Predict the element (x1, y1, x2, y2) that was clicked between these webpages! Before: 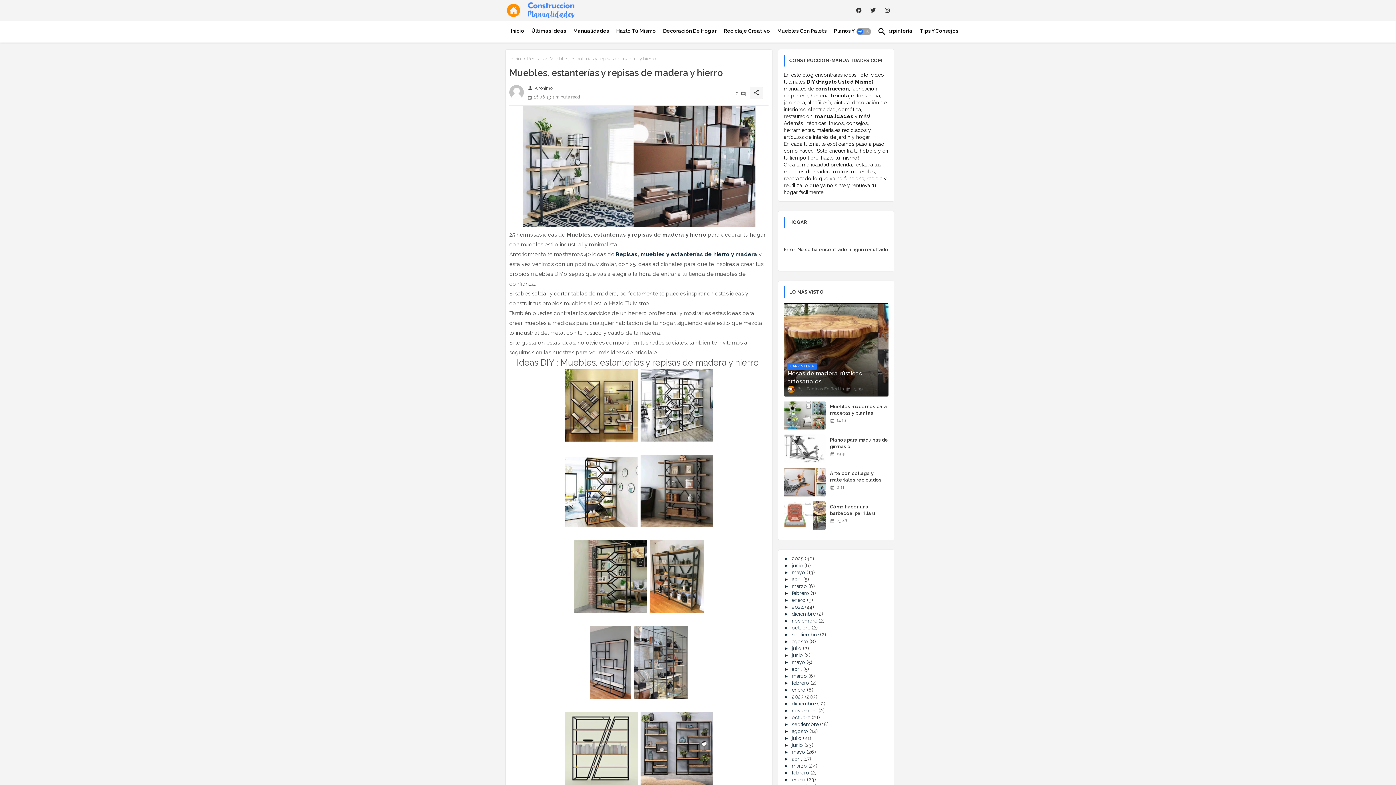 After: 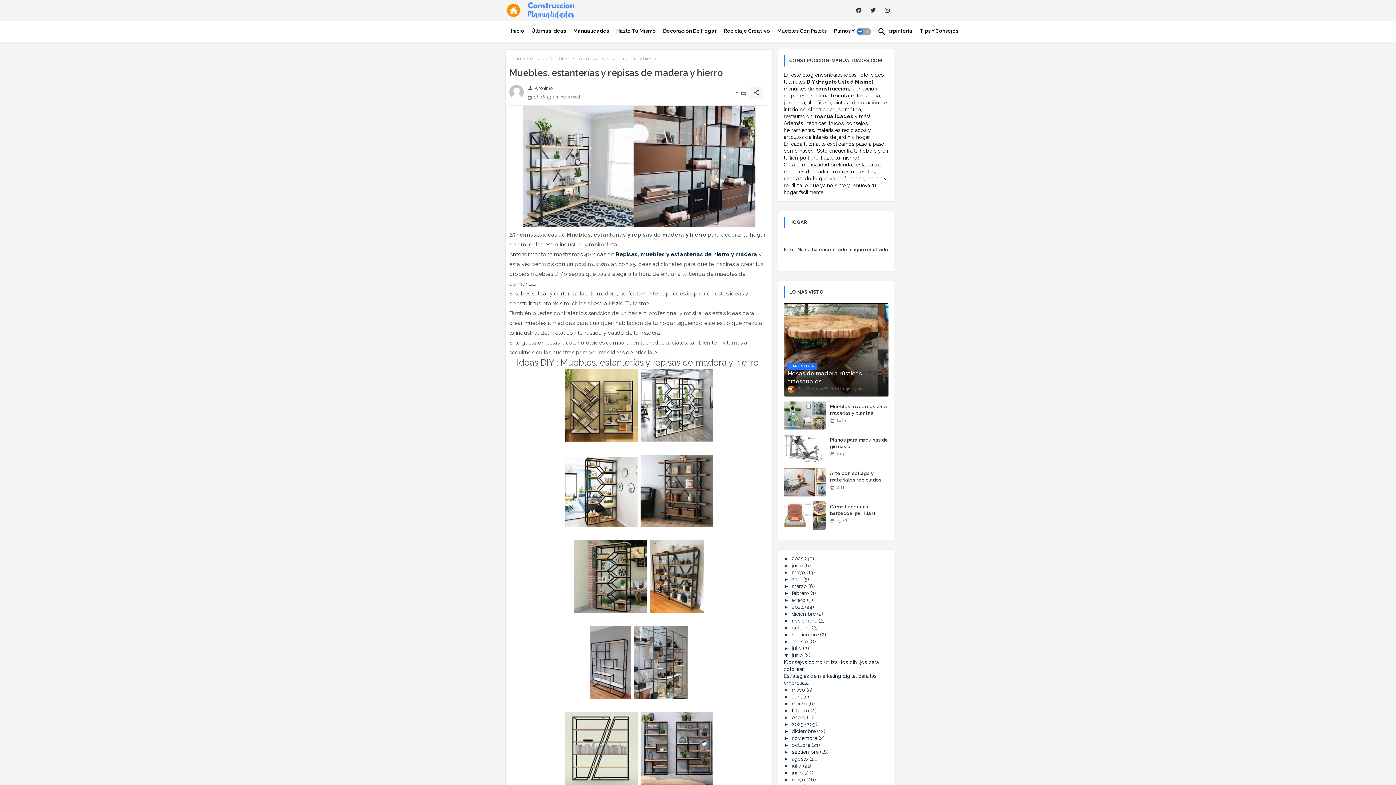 Action: bbox: (784, 652, 792, 658) label: ►  